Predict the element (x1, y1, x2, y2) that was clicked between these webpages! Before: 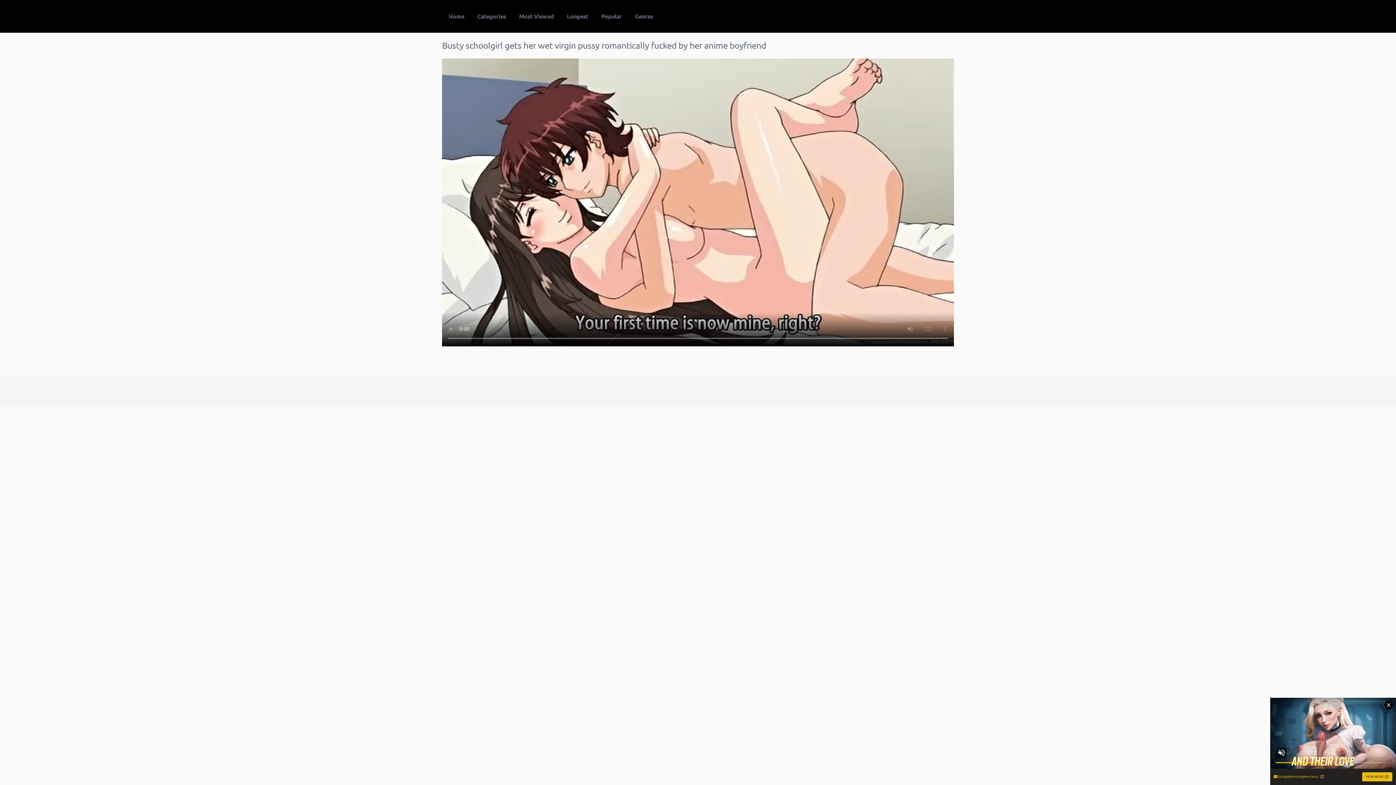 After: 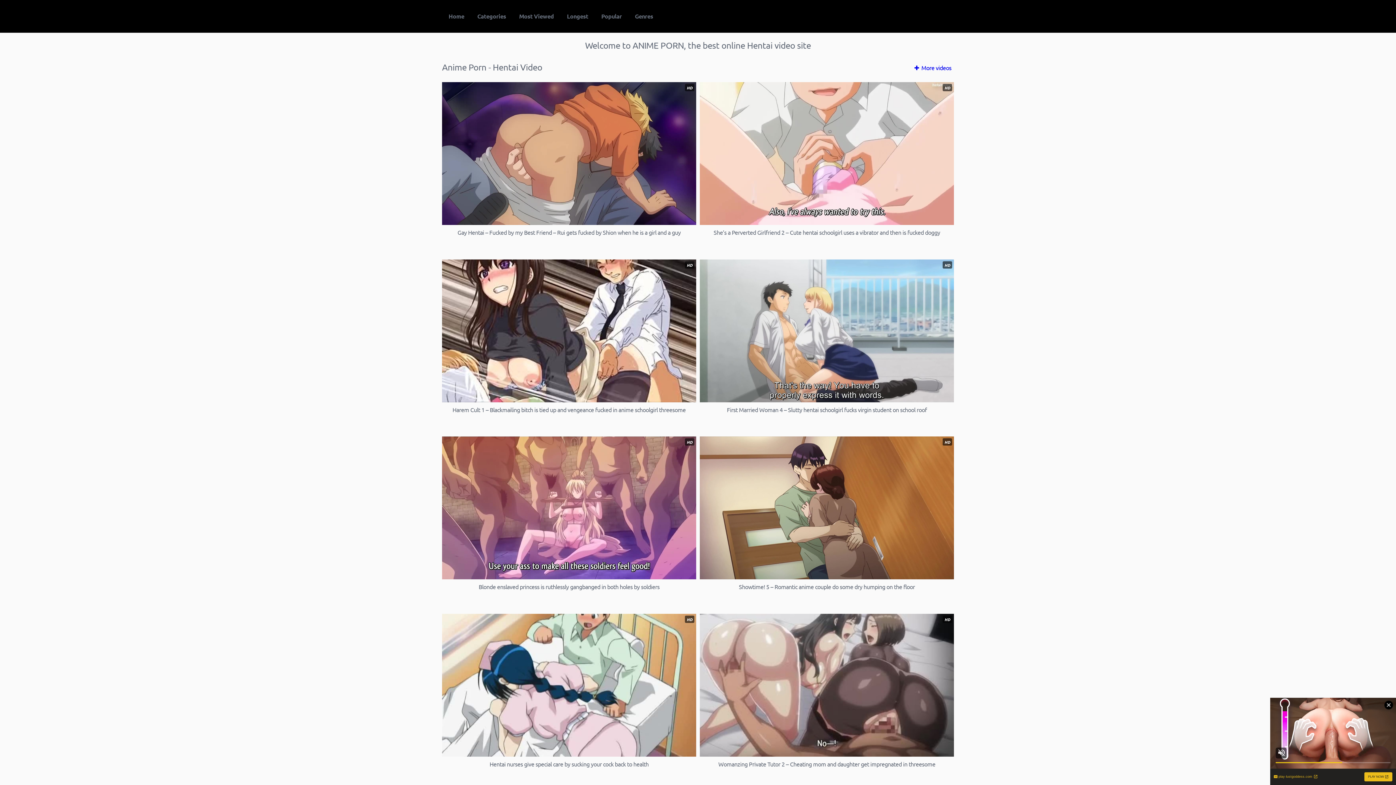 Action: label: Home bbox: (442, 5, 470, 26)